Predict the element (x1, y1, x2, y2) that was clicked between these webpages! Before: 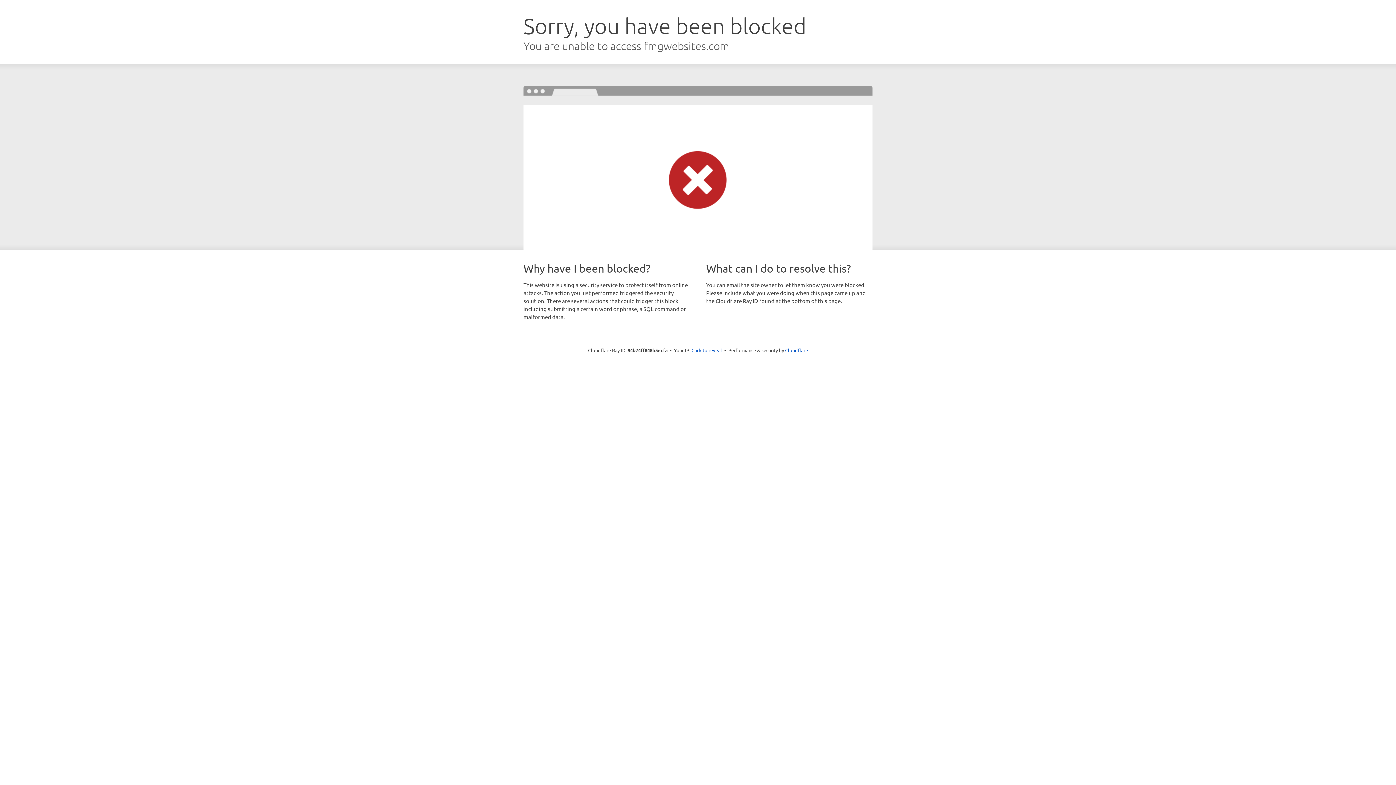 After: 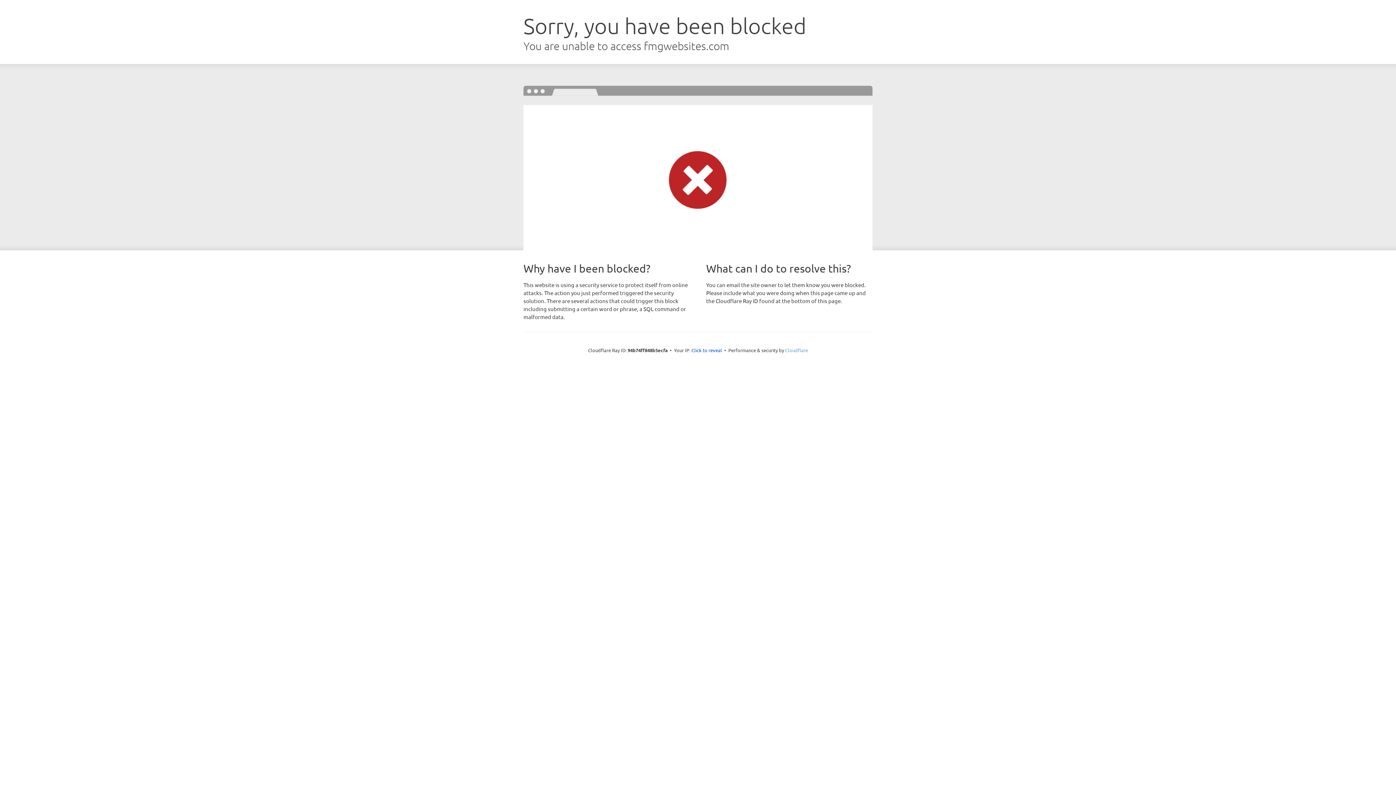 Action: label: Cloudflare bbox: (785, 347, 808, 353)